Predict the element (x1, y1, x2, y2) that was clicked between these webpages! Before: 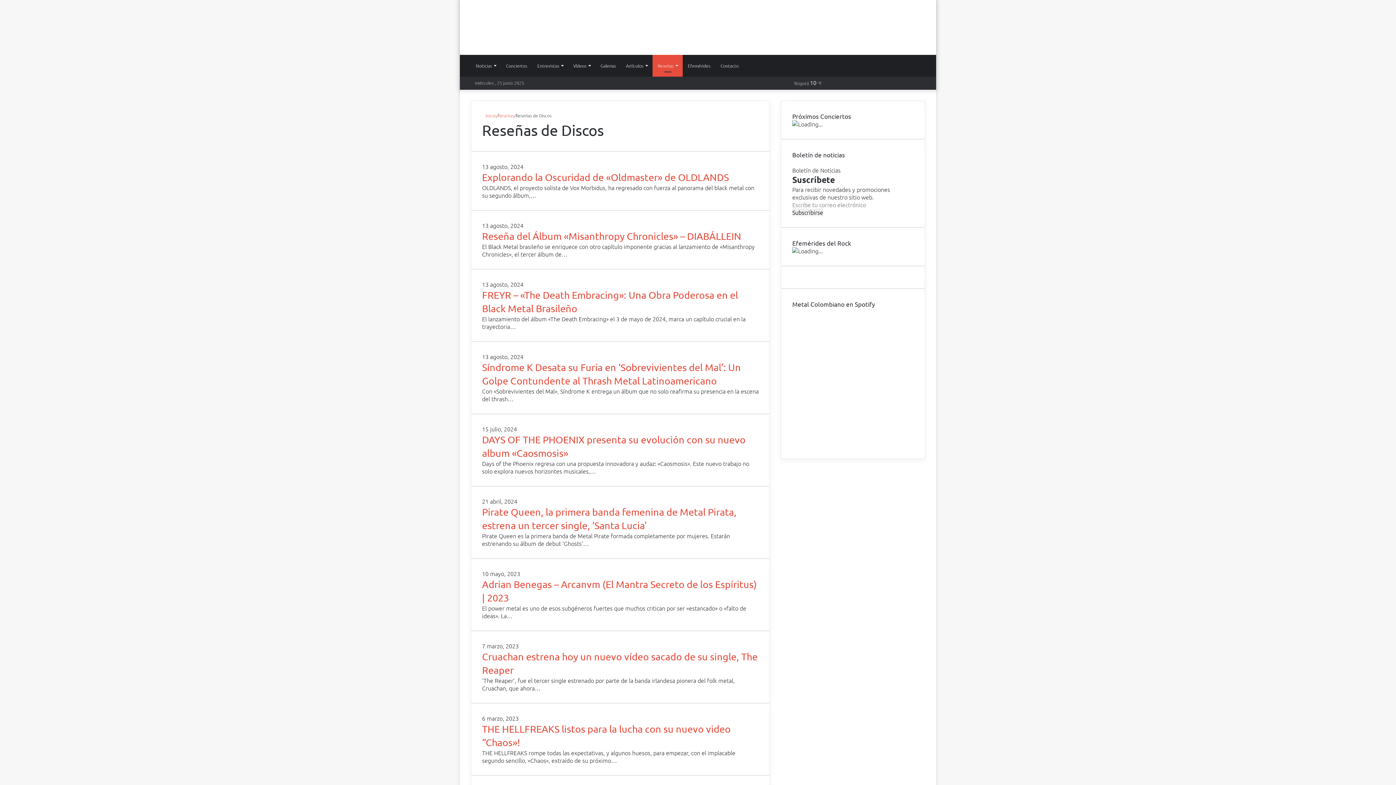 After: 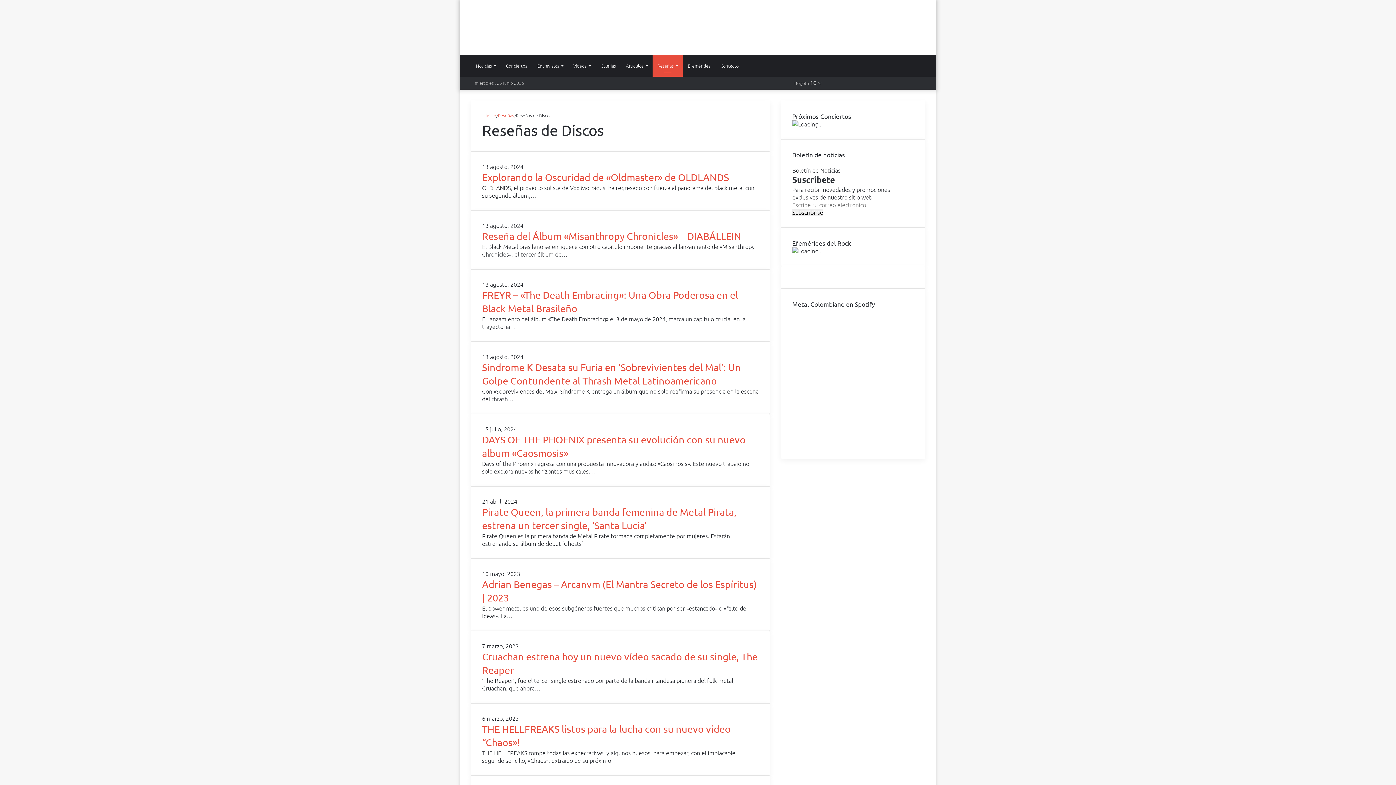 Action: bbox: (870, 76, 881, 89) label: YouTube